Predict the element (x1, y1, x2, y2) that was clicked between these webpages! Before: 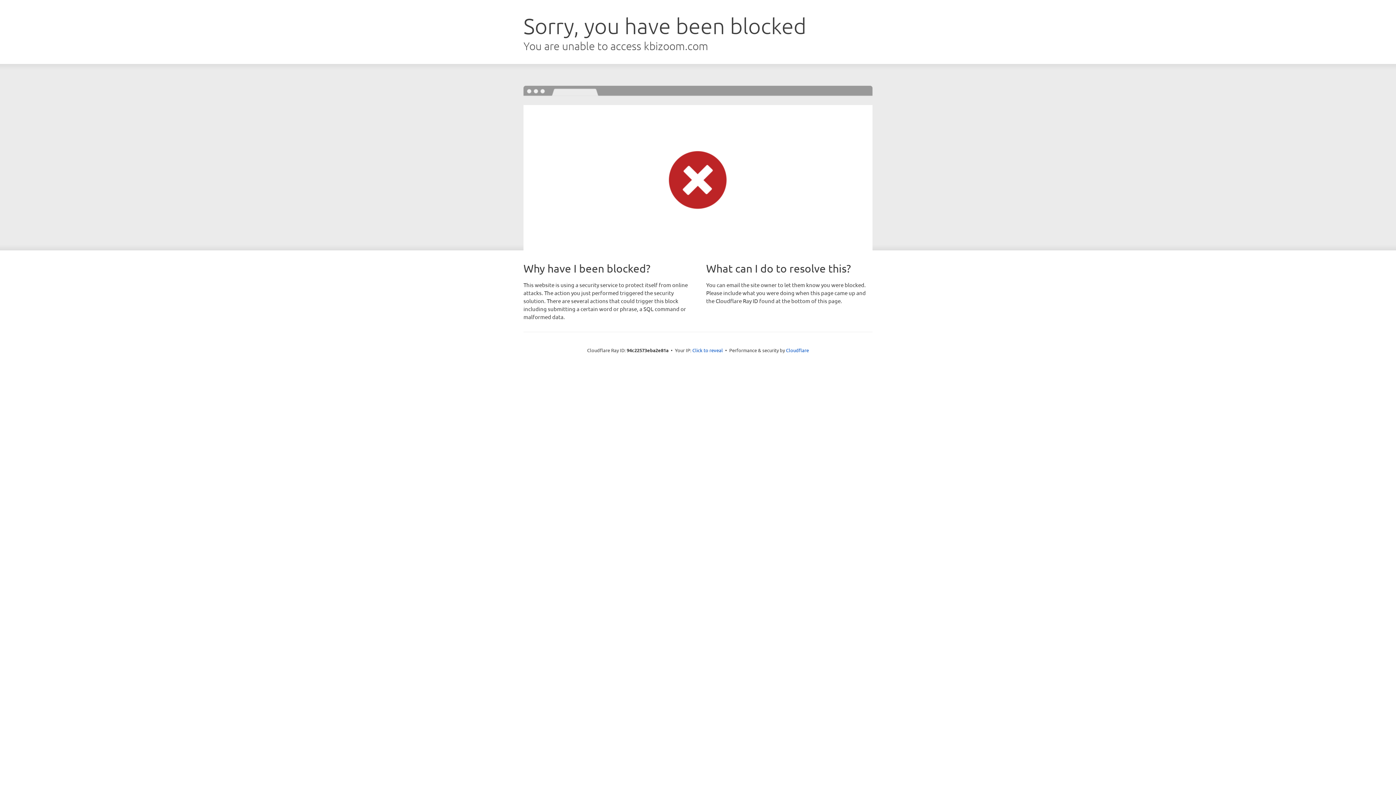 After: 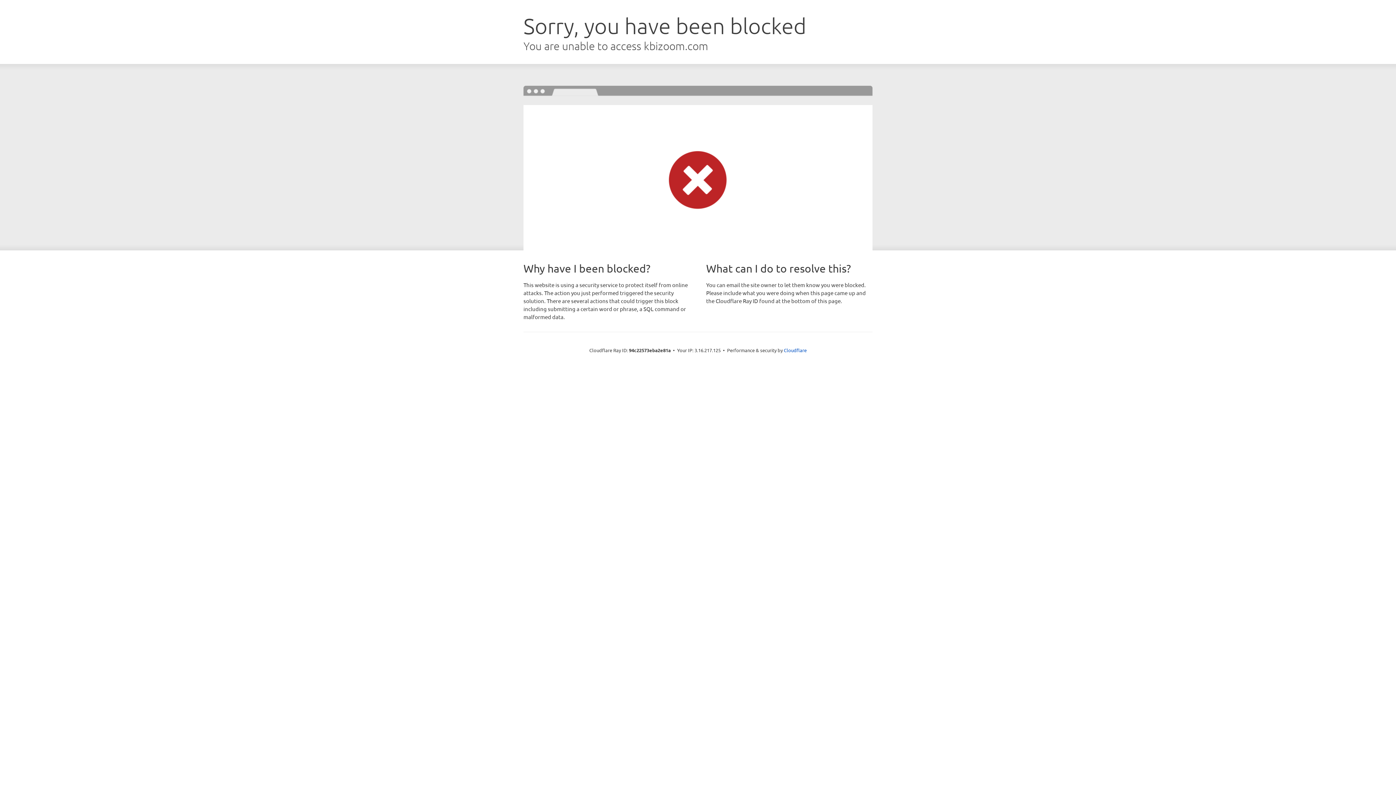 Action: bbox: (692, 346, 723, 353) label: Click to reveal